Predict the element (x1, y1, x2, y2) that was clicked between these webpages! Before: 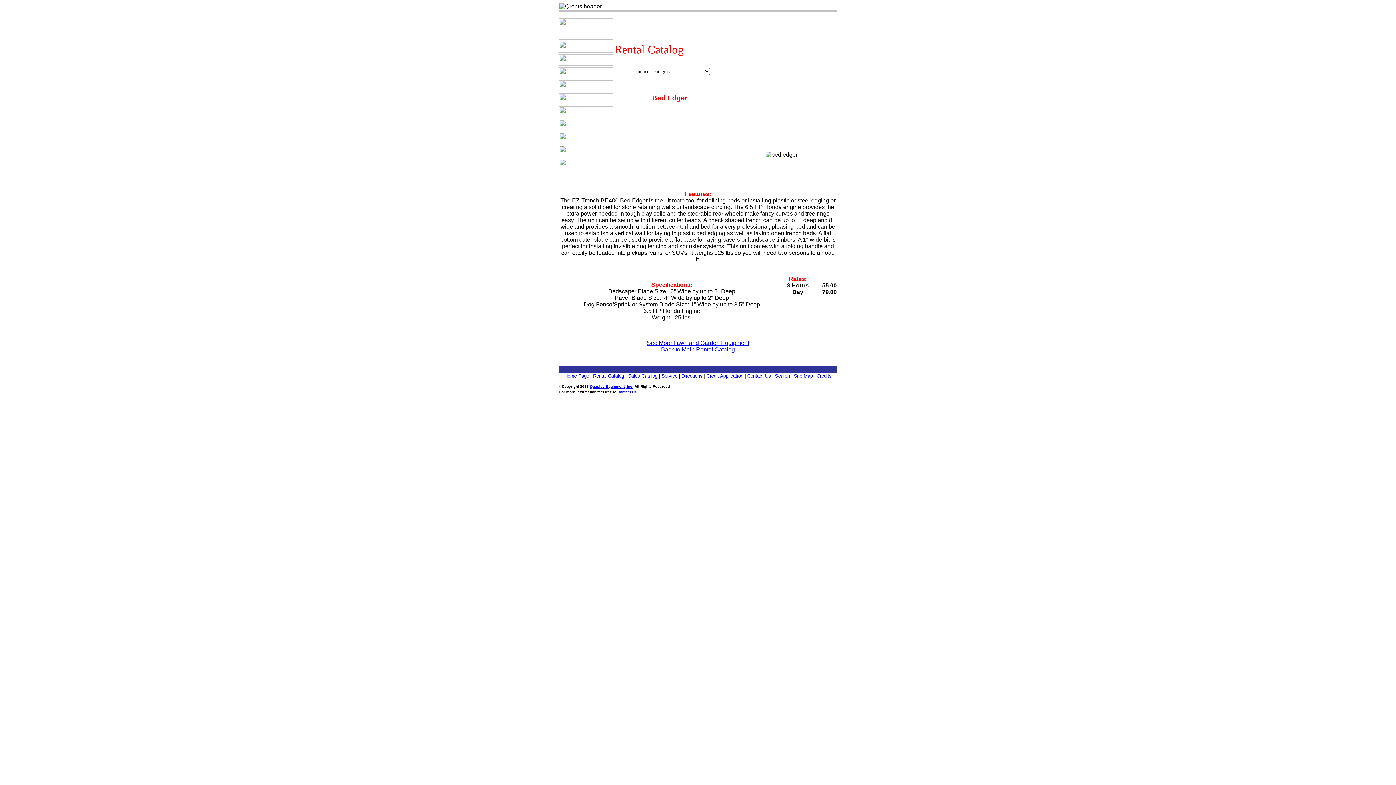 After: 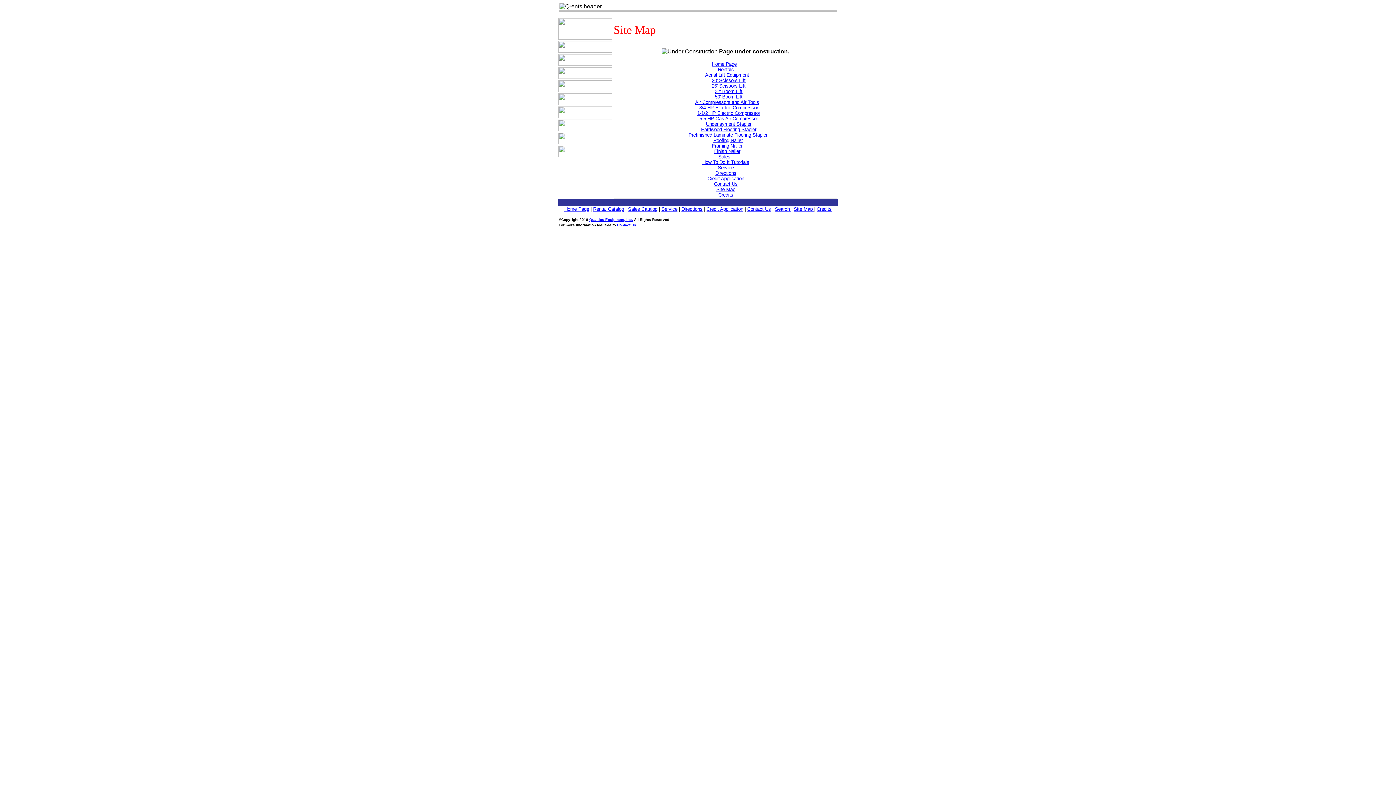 Action: bbox: (559, 165, 612, 171)